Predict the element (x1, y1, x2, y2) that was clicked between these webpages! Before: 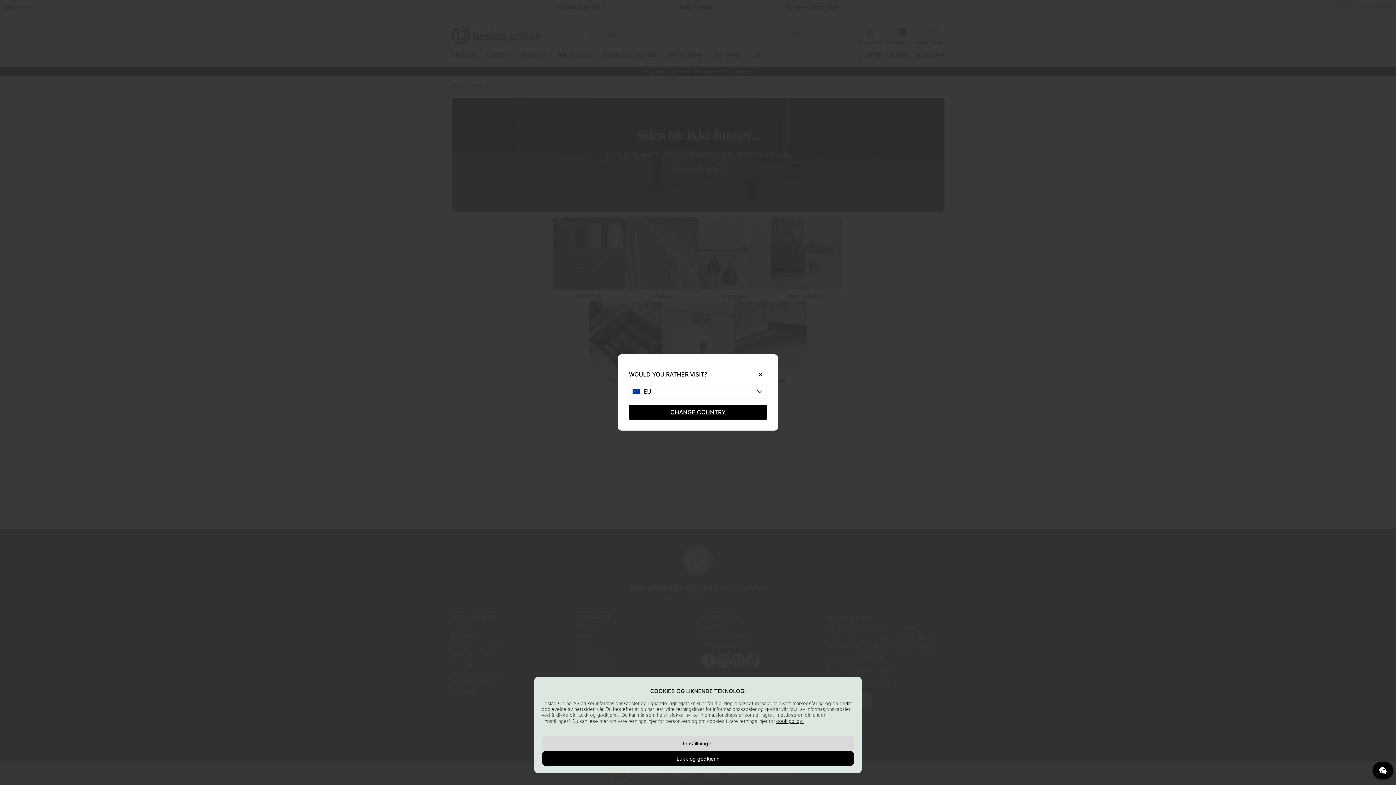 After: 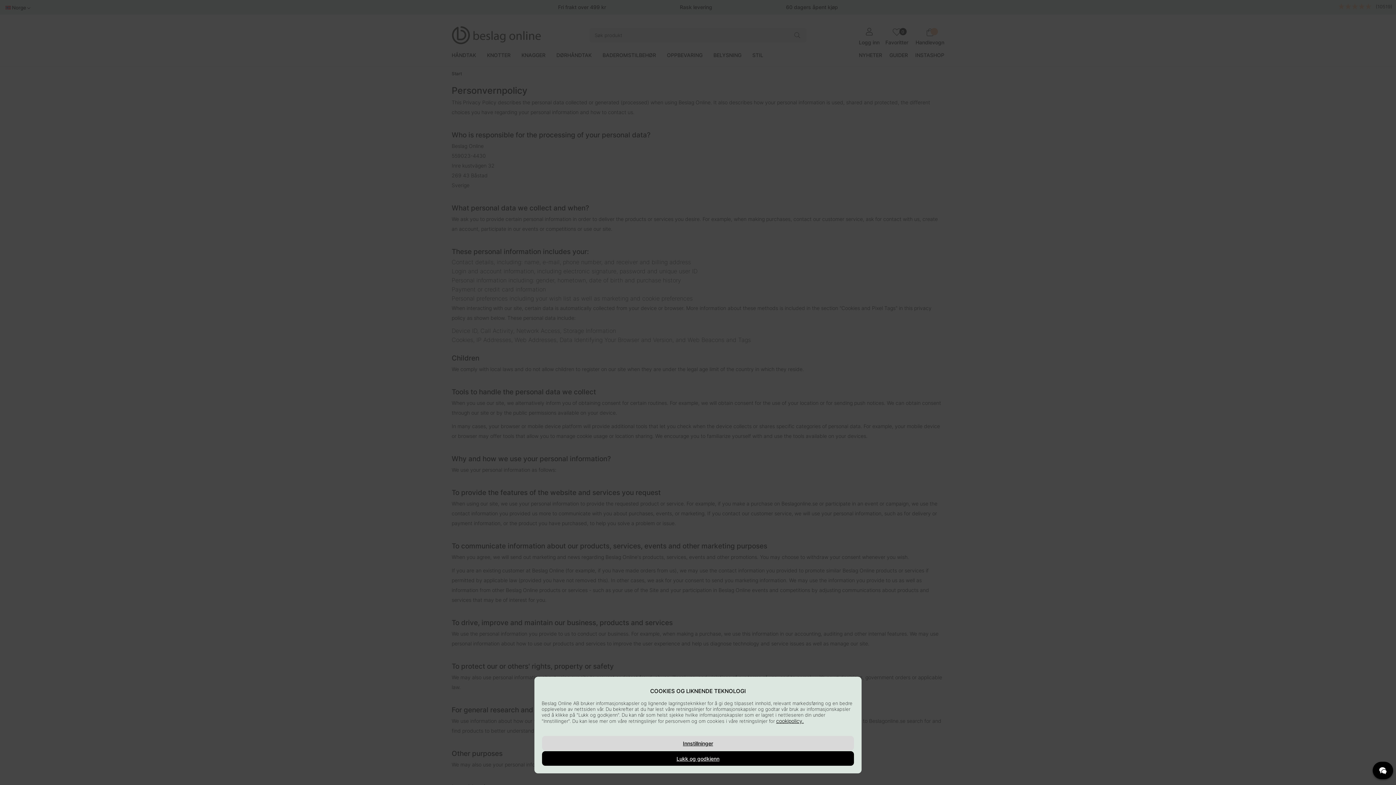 Action: label: cookipolicy. bbox: (776, 718, 804, 724)